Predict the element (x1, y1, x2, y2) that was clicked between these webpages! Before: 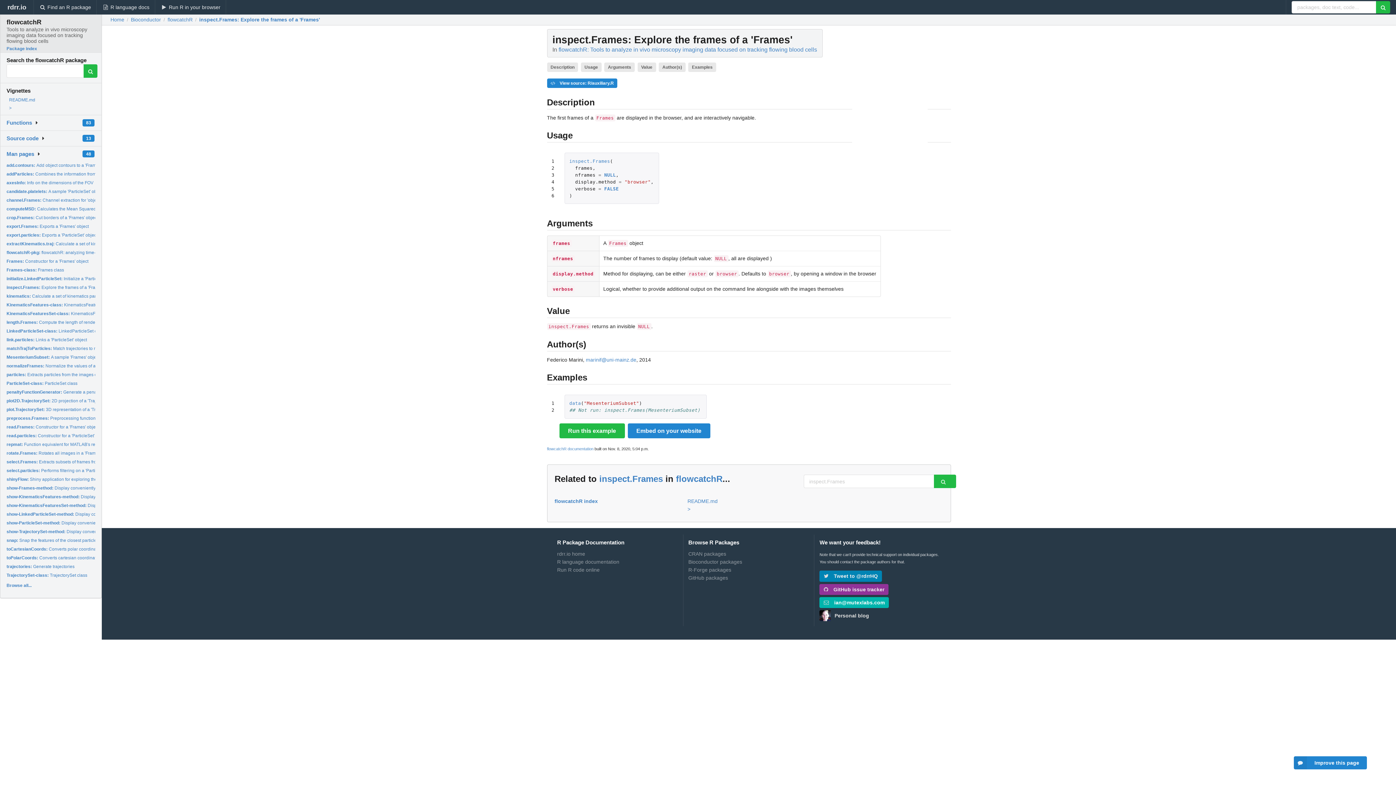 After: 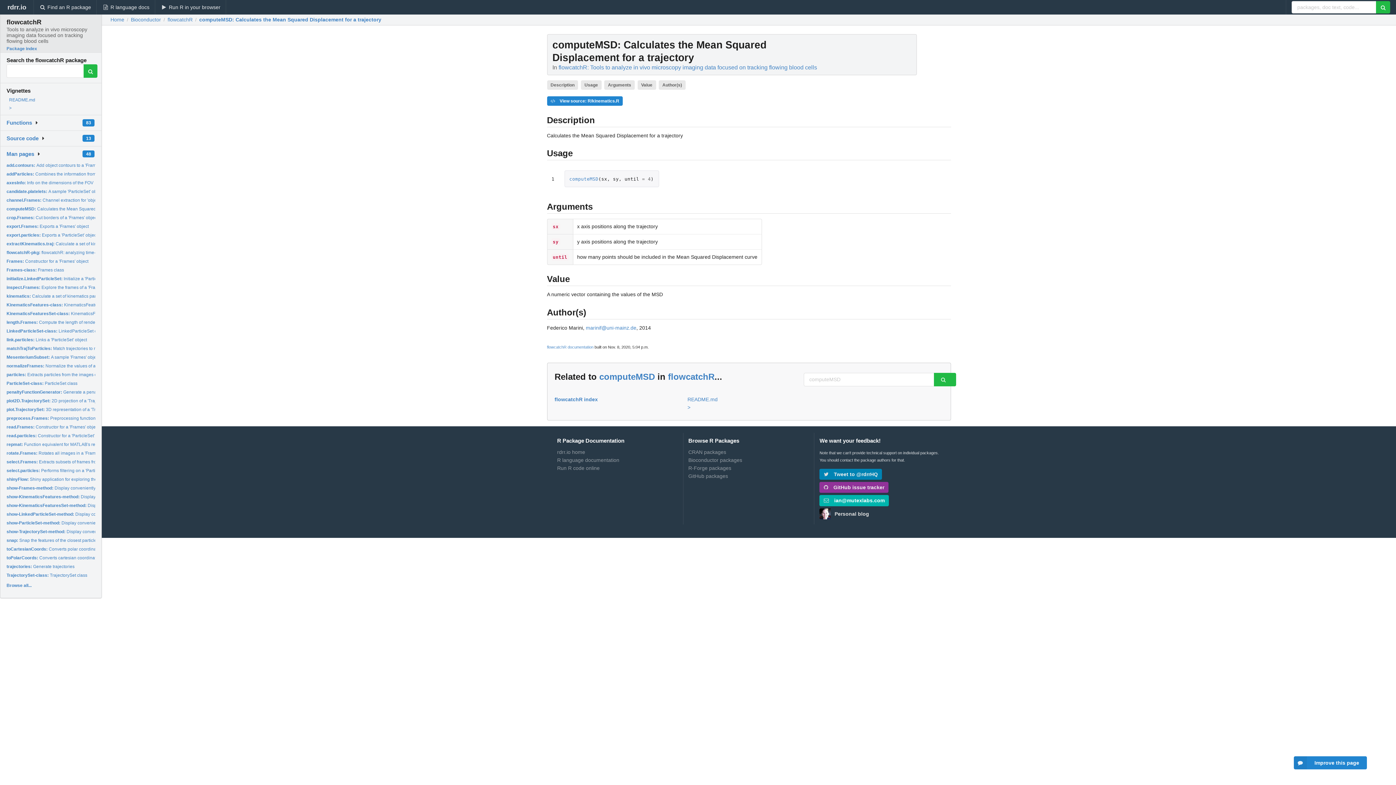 Action: bbox: (6, 206, 153, 211) label: computeMSD: Calculates the Mean Squared Displacement for a trajectory